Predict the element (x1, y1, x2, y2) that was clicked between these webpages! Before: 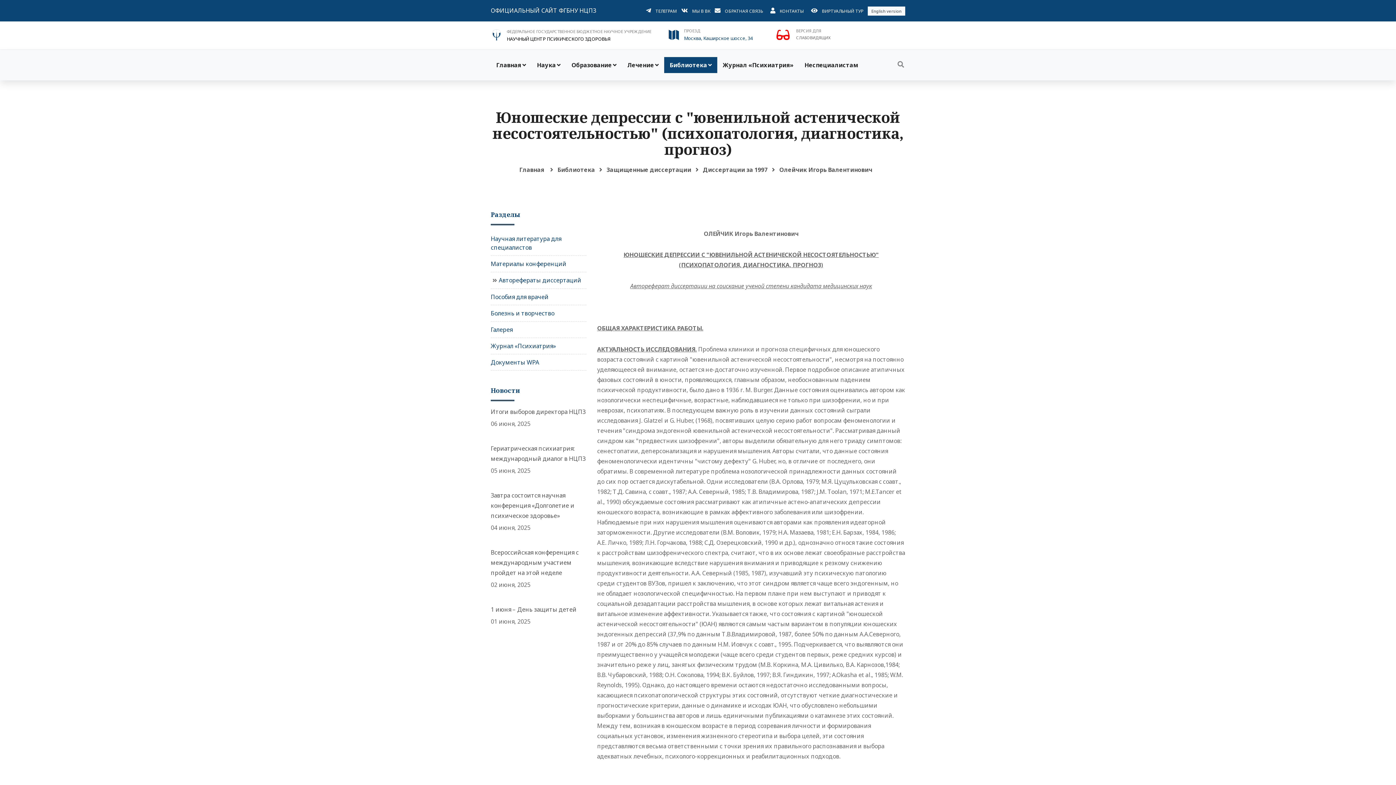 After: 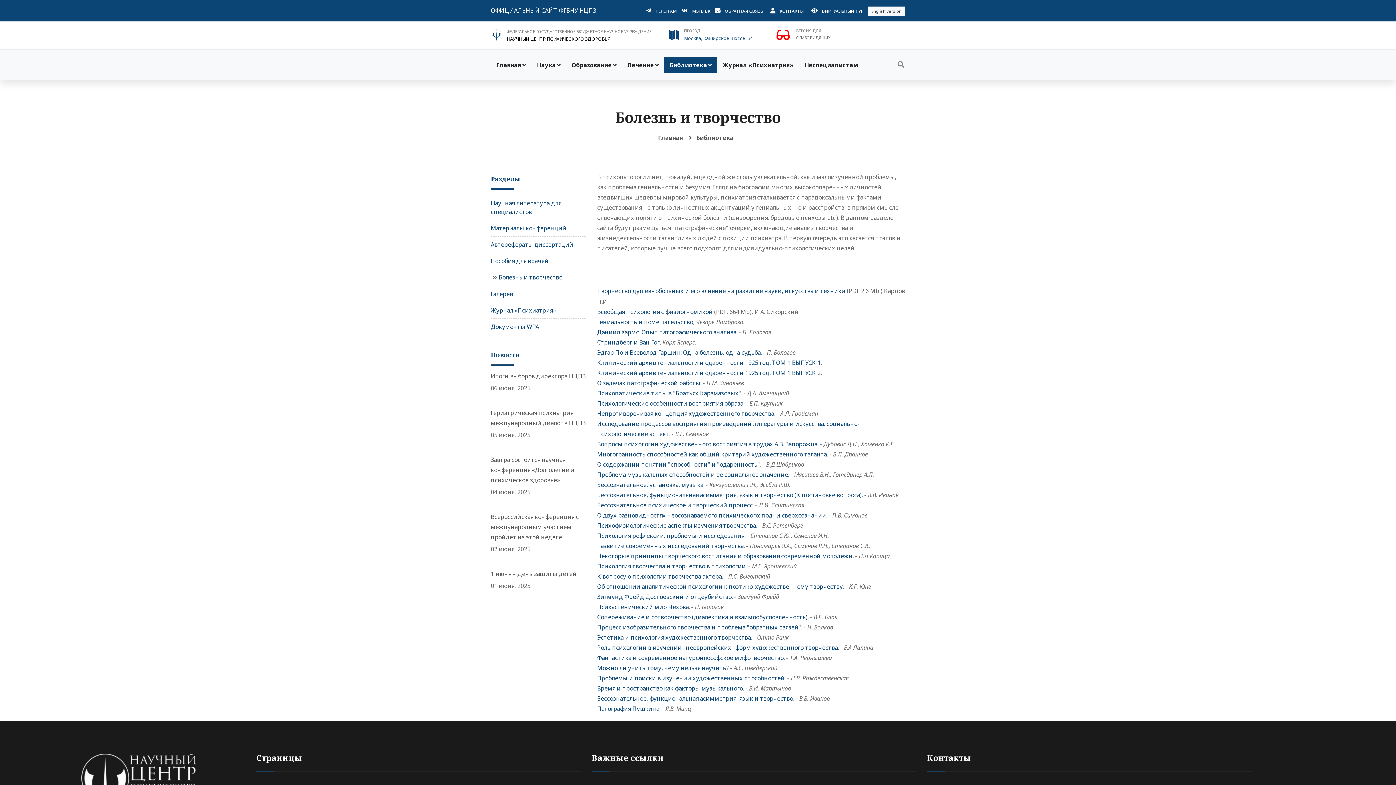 Action: label: Болезнь и творчество bbox: (490, 309, 554, 317)